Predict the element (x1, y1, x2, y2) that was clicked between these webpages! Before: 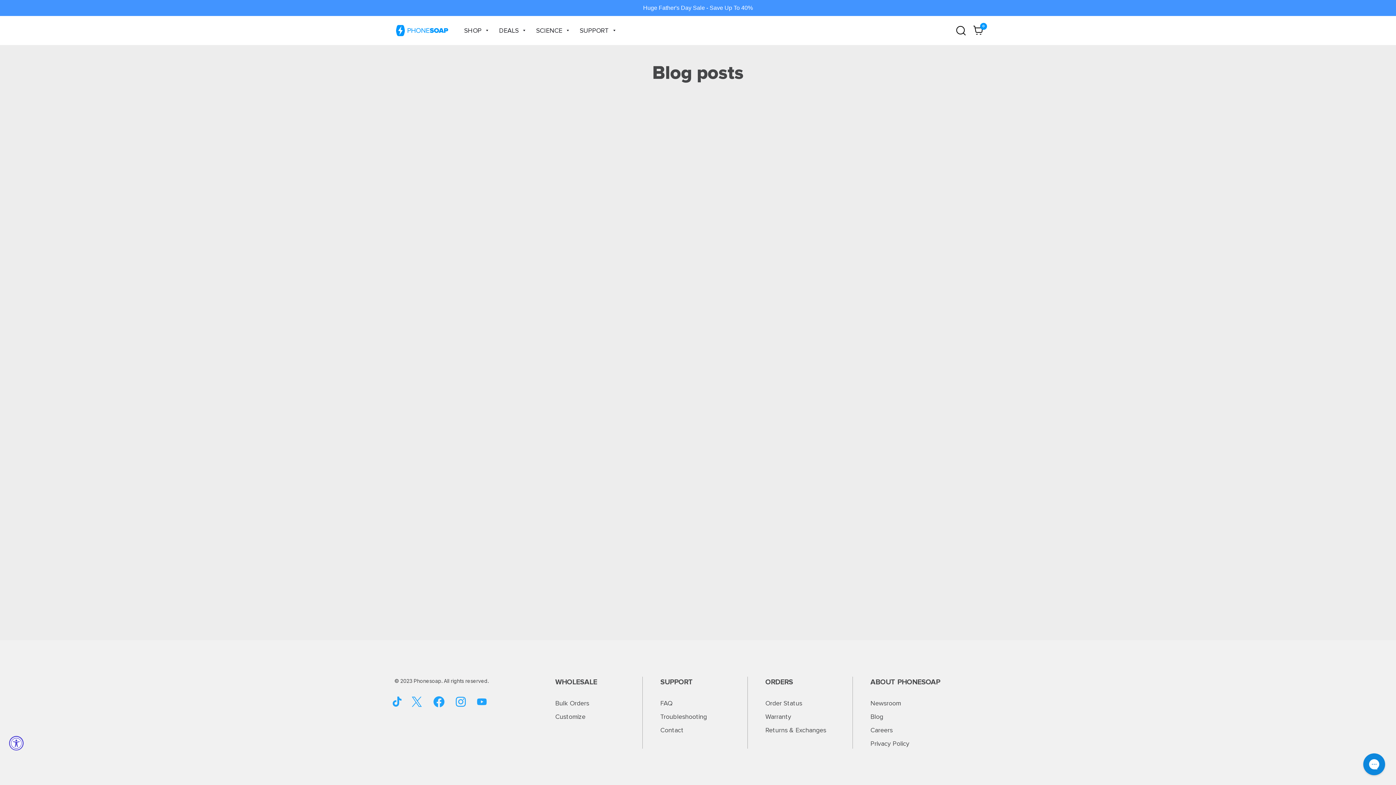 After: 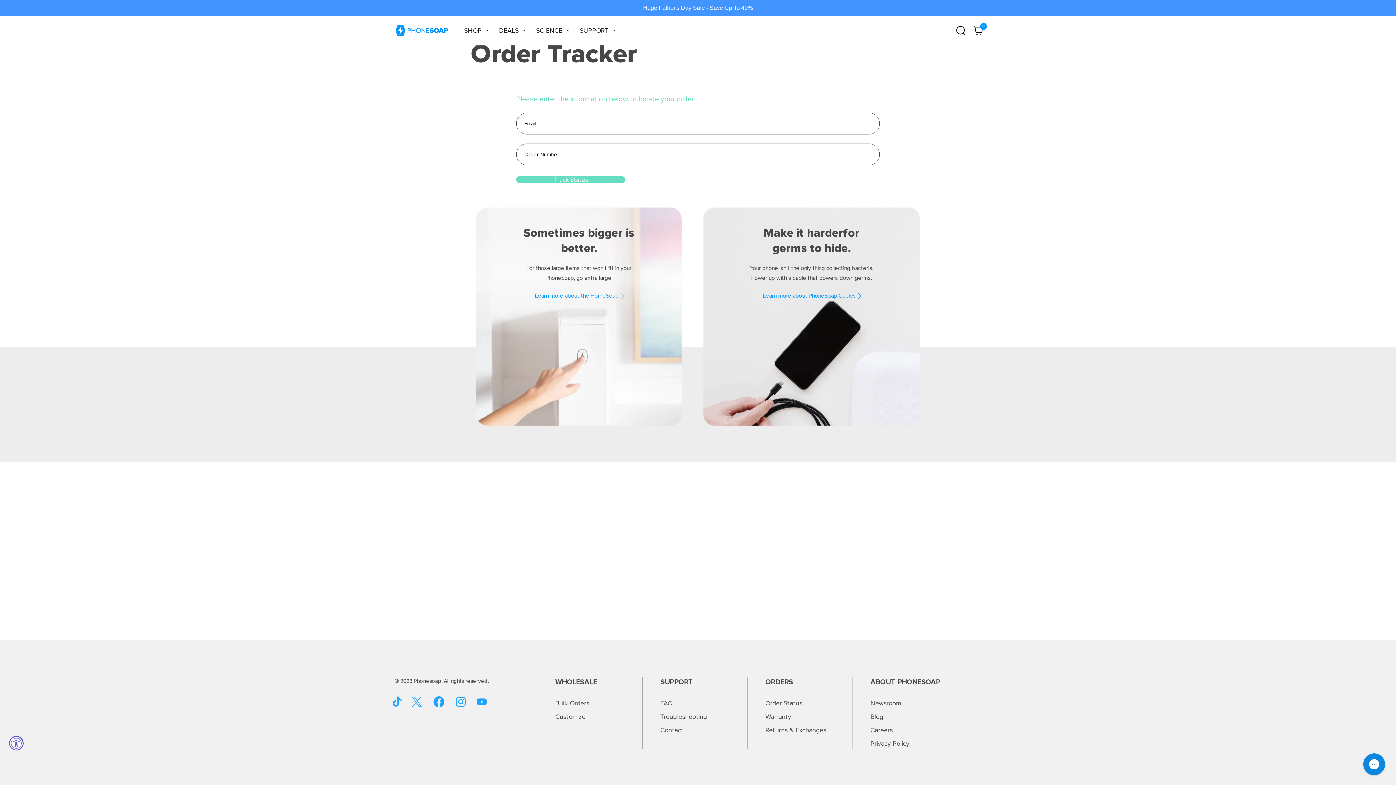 Action: label: Order Status bbox: (765, 699, 802, 707)